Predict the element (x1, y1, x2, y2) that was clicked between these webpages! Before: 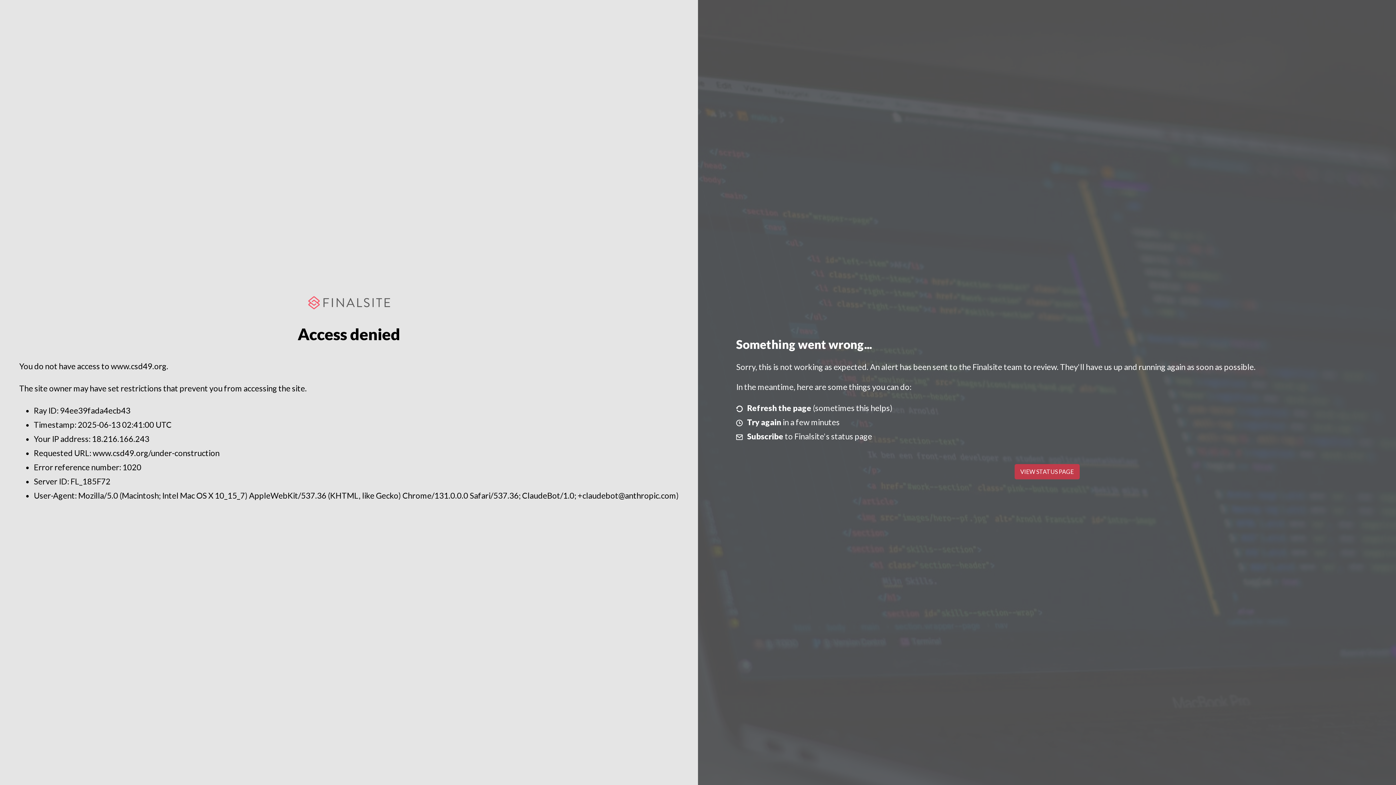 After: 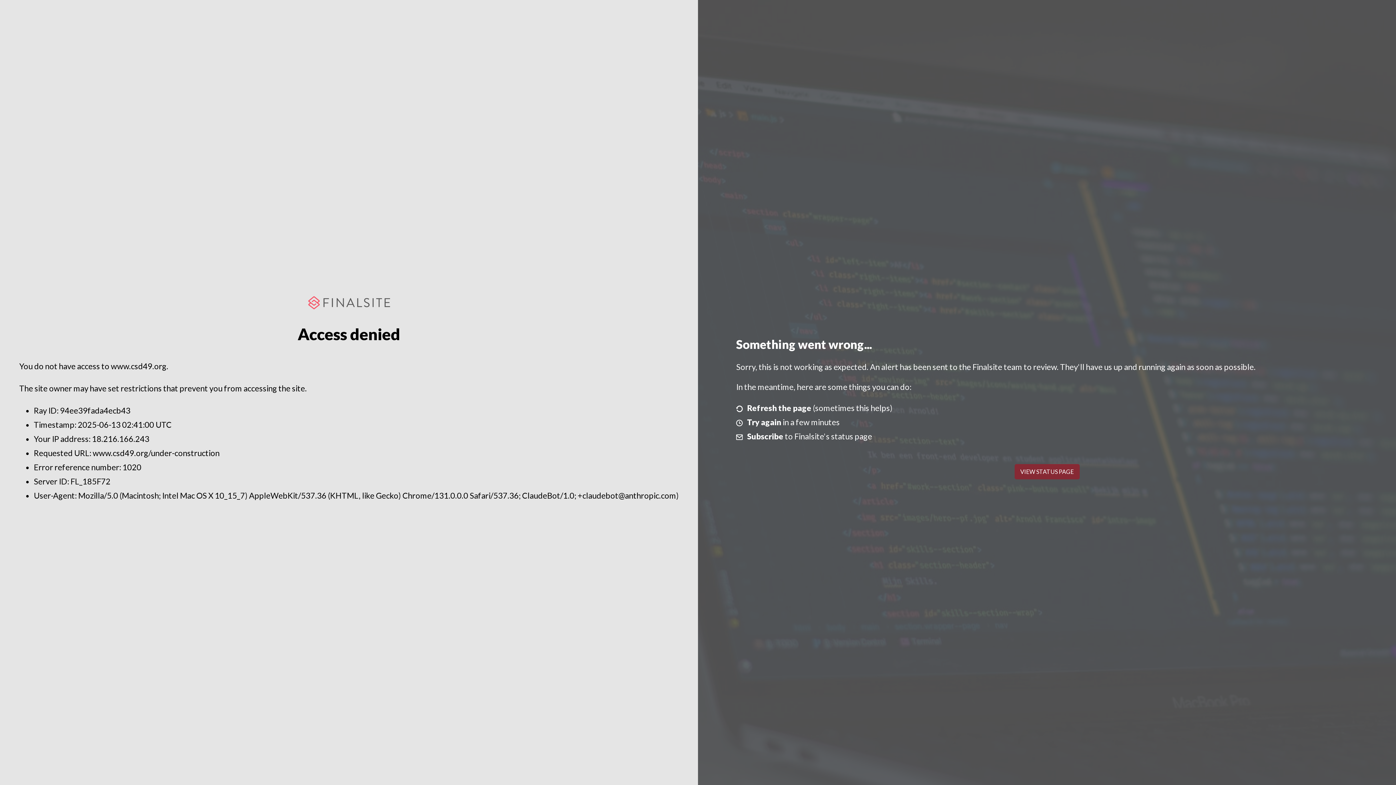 Action: label: VIEW STATUS PAGE bbox: (1014, 464, 1079, 479)